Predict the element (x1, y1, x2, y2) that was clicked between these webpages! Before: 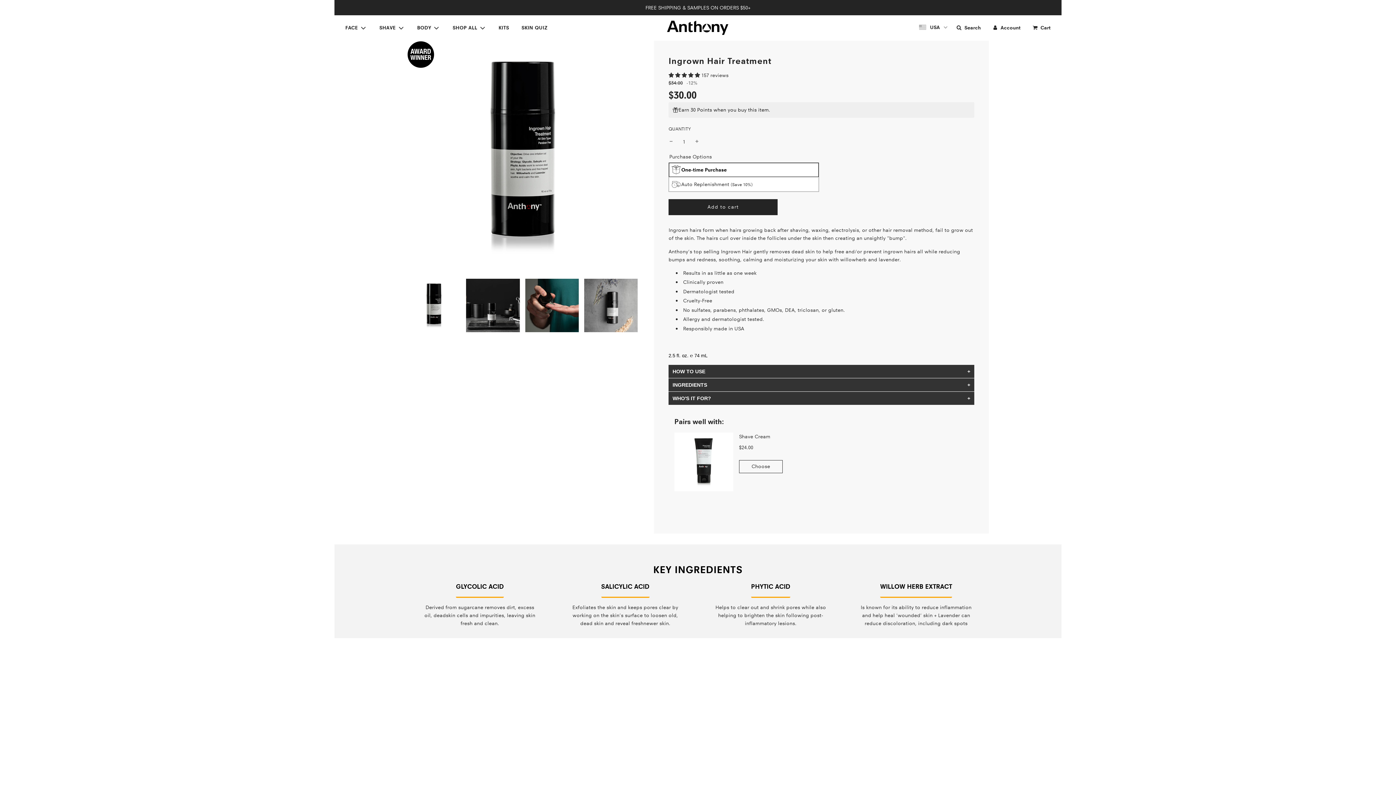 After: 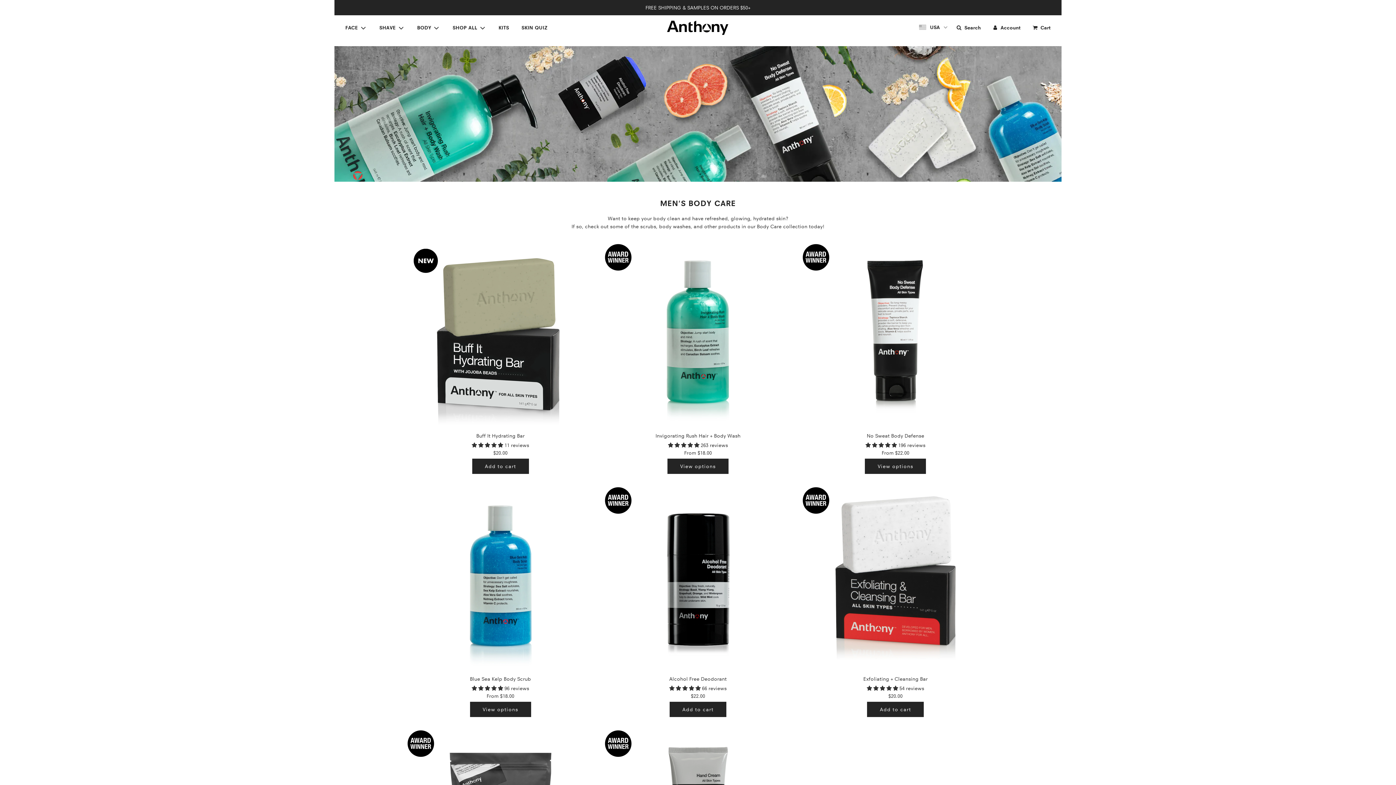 Action: bbox: (411, 18, 445, 37) label: BODY